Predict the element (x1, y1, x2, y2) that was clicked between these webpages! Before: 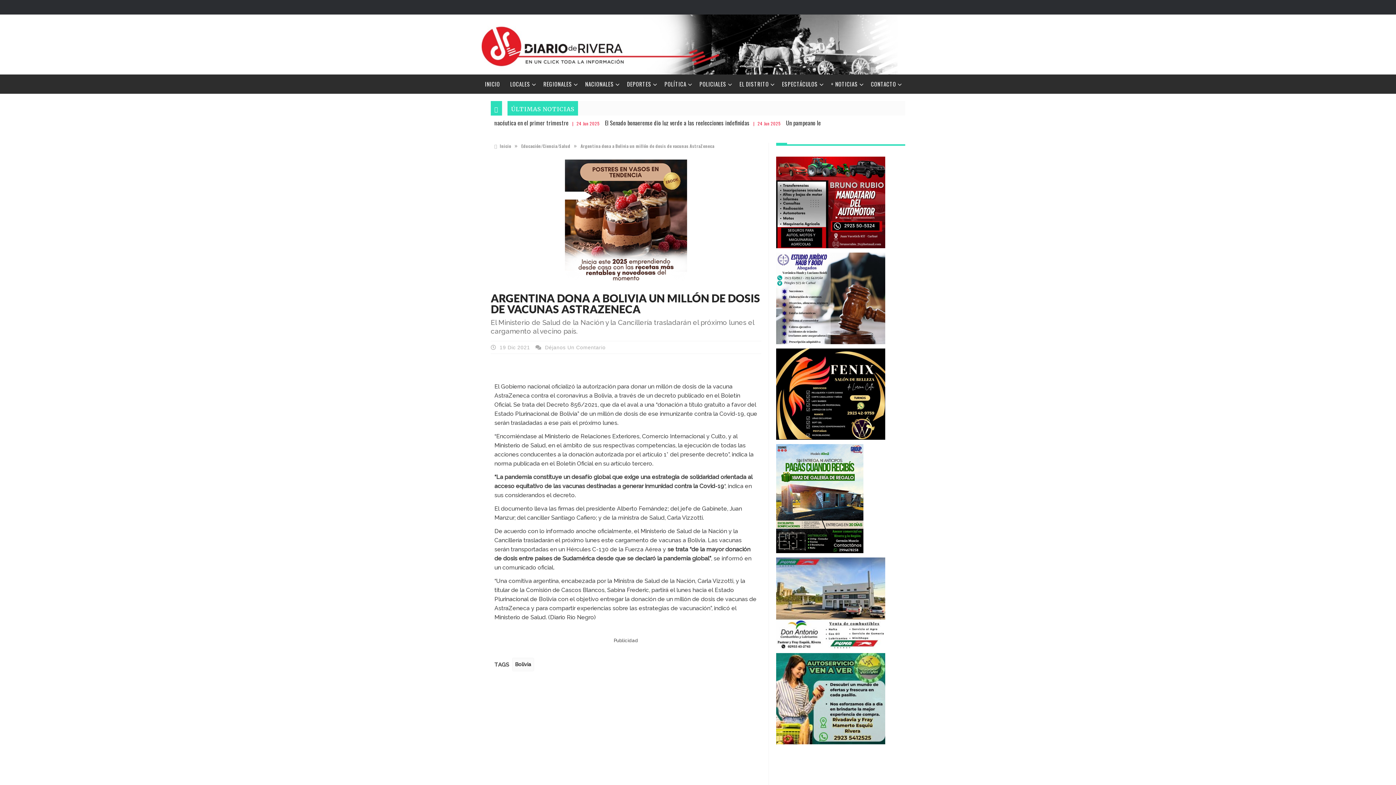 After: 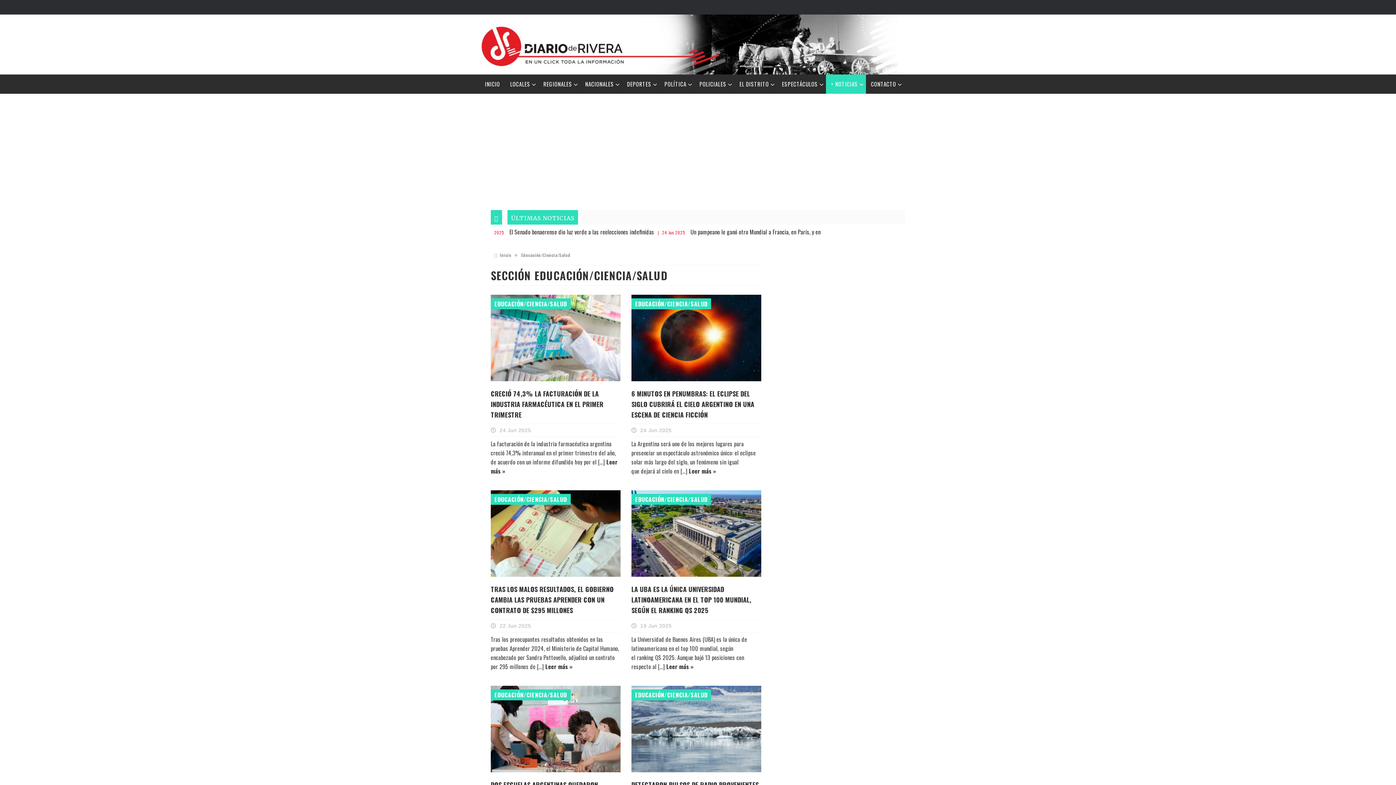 Action: bbox: (521, 143, 570, 149) label: Educación/Ciencia/Salud